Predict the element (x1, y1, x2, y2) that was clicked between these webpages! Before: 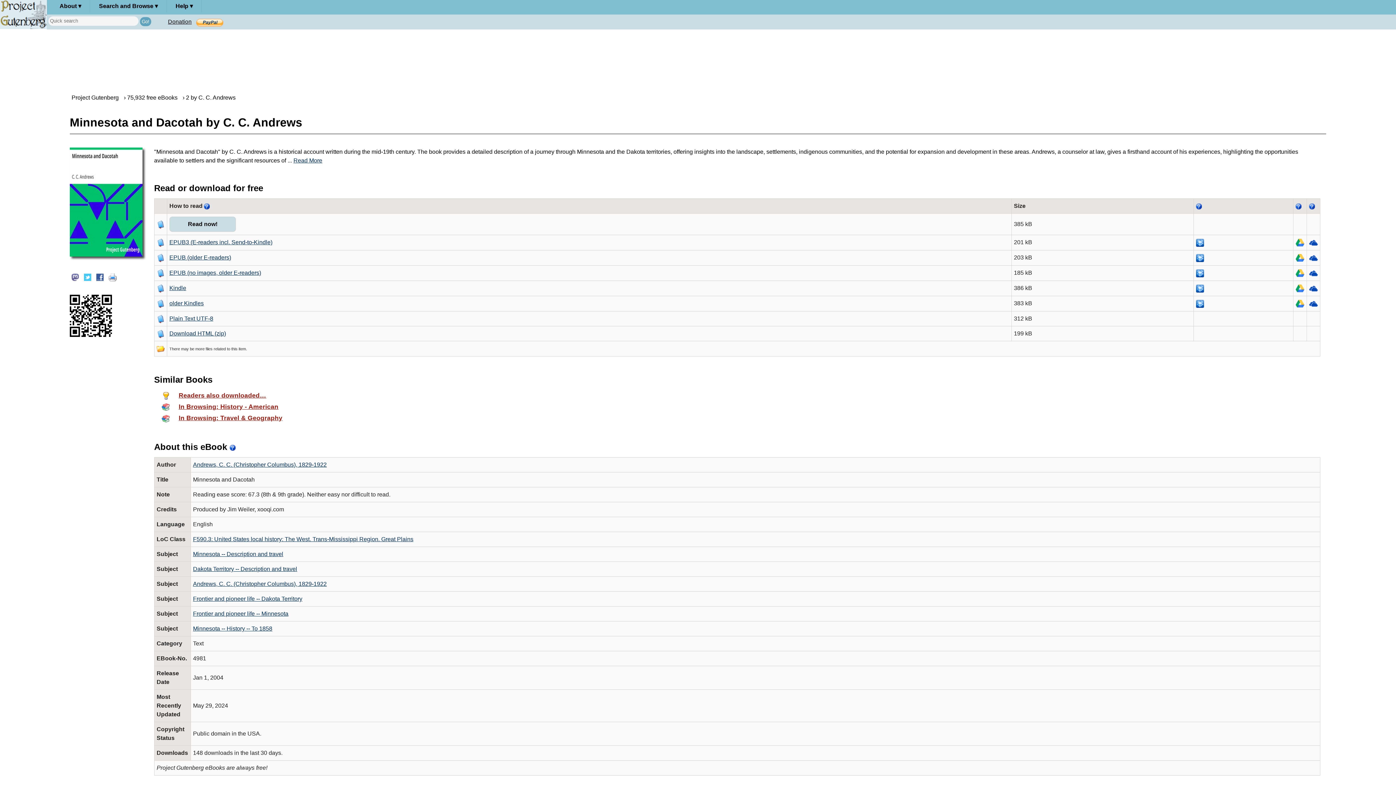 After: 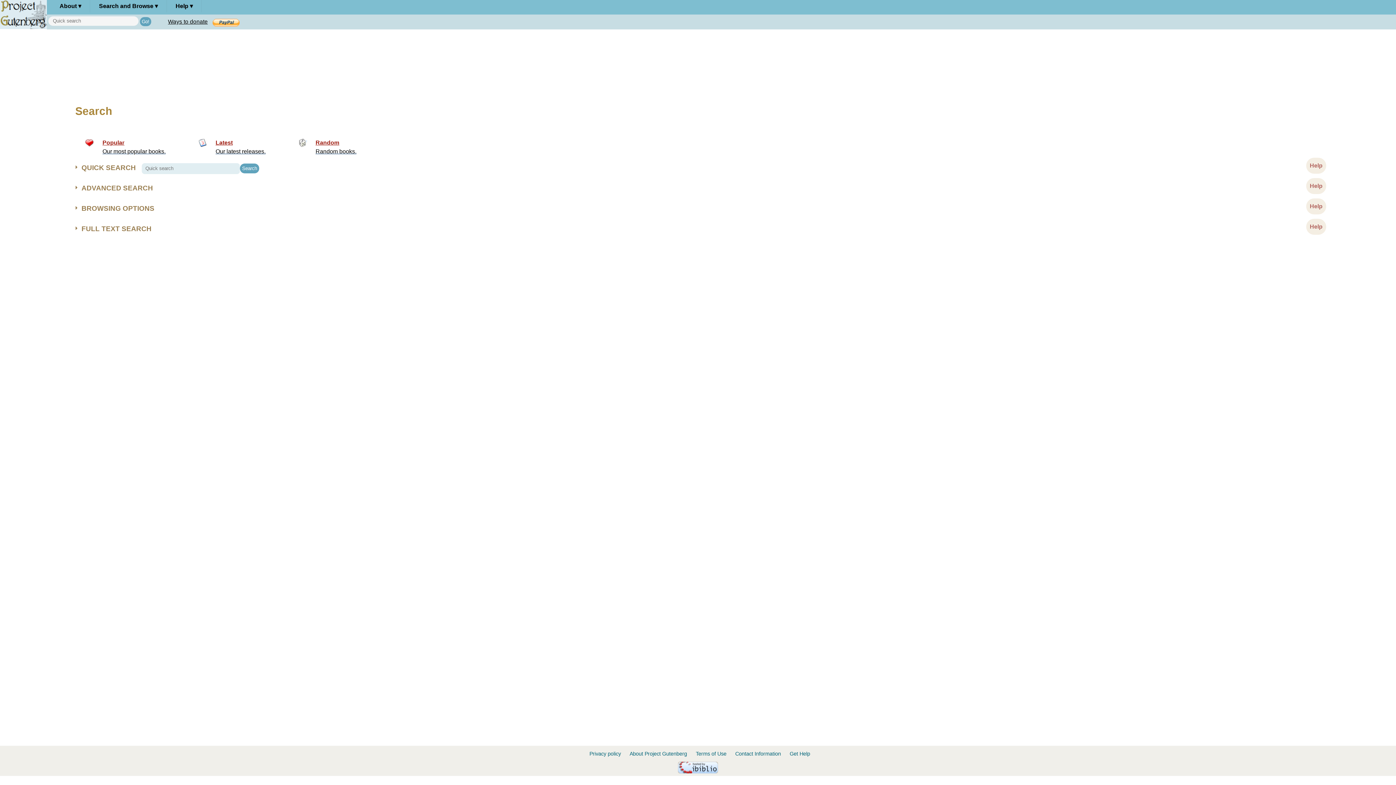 Action: label: 75,932 free eBooks bbox: (127, 94, 177, 100)